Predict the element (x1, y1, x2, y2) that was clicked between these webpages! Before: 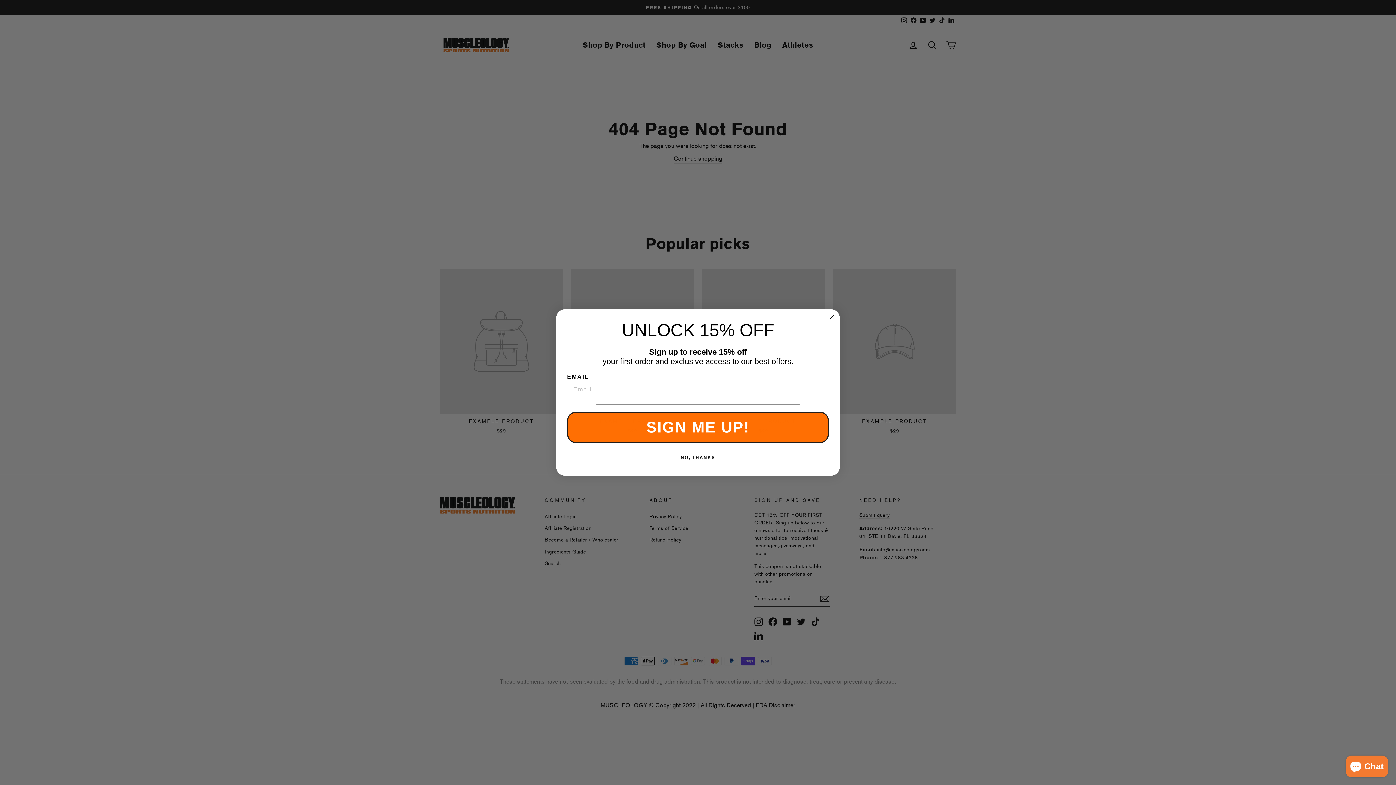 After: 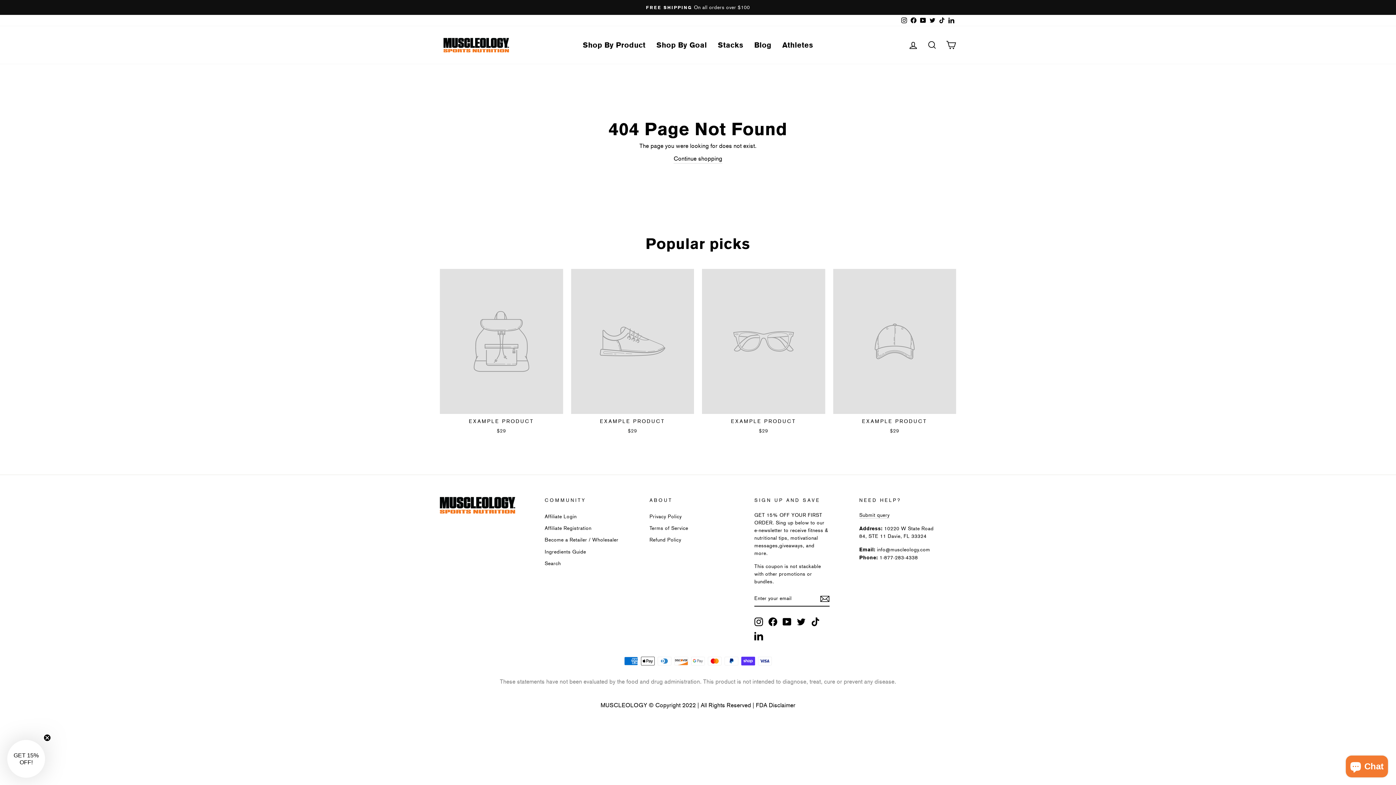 Action: label: Close dialog bbox: (827, 313, 836, 321)